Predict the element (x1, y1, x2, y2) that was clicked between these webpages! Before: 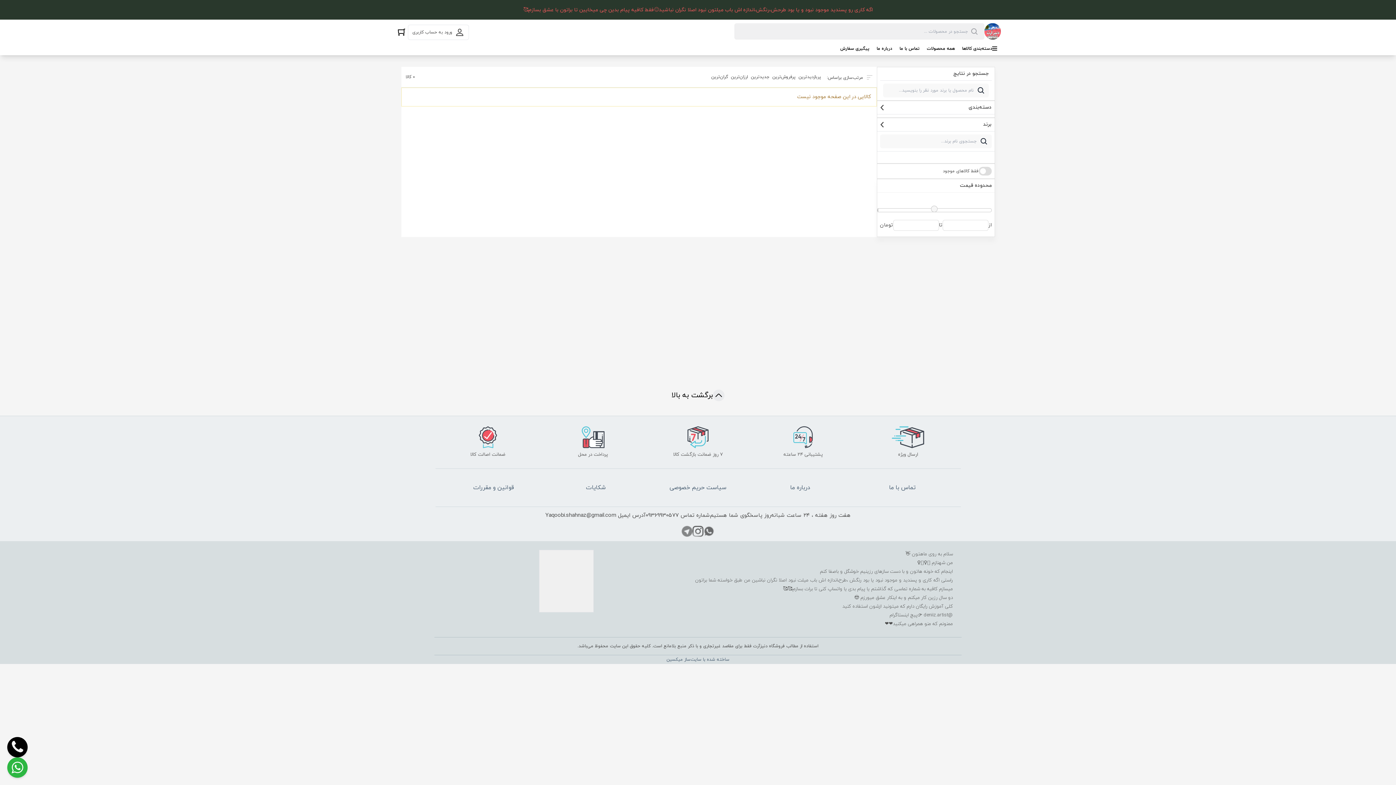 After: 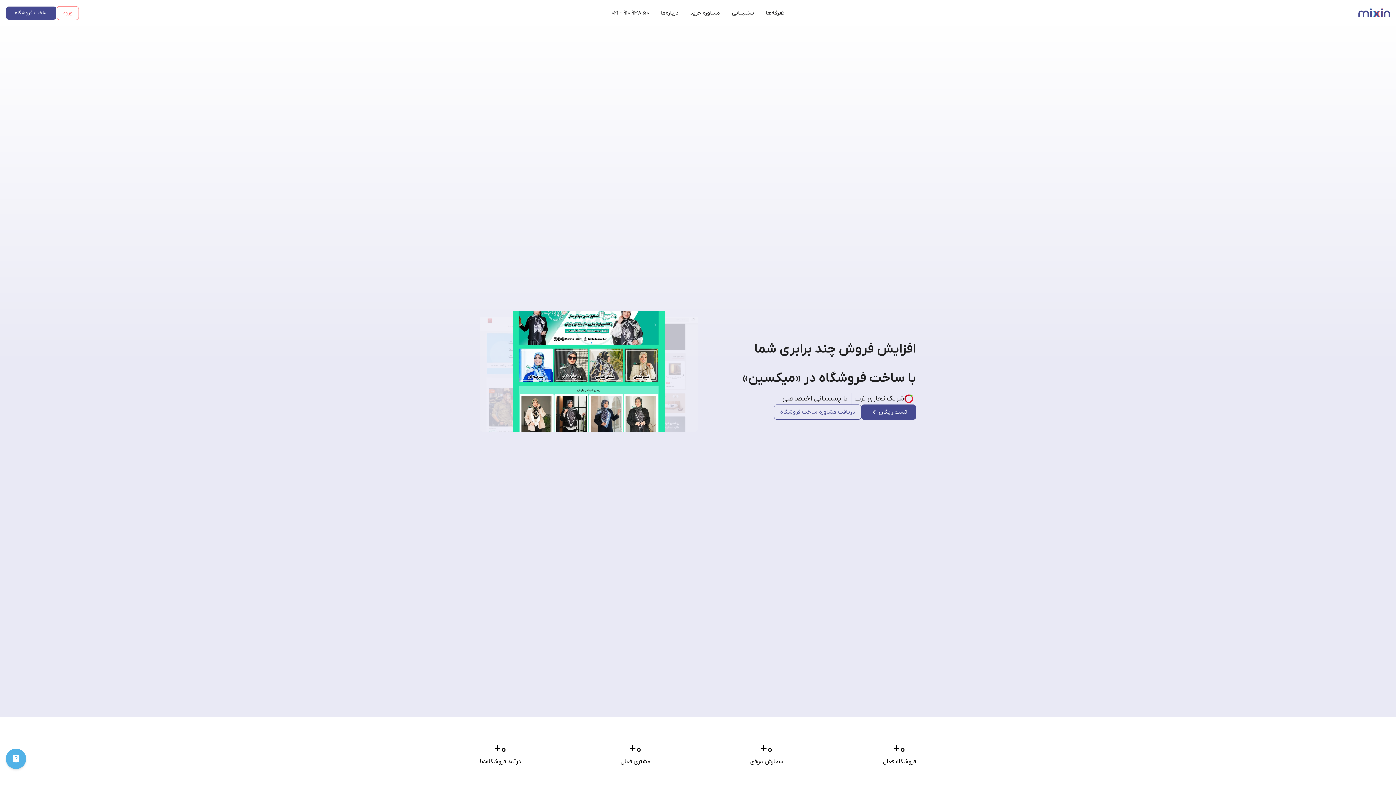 Action: label: ساخته شده با سایت‌ساز میکسین bbox: (666, 655, 729, 664)